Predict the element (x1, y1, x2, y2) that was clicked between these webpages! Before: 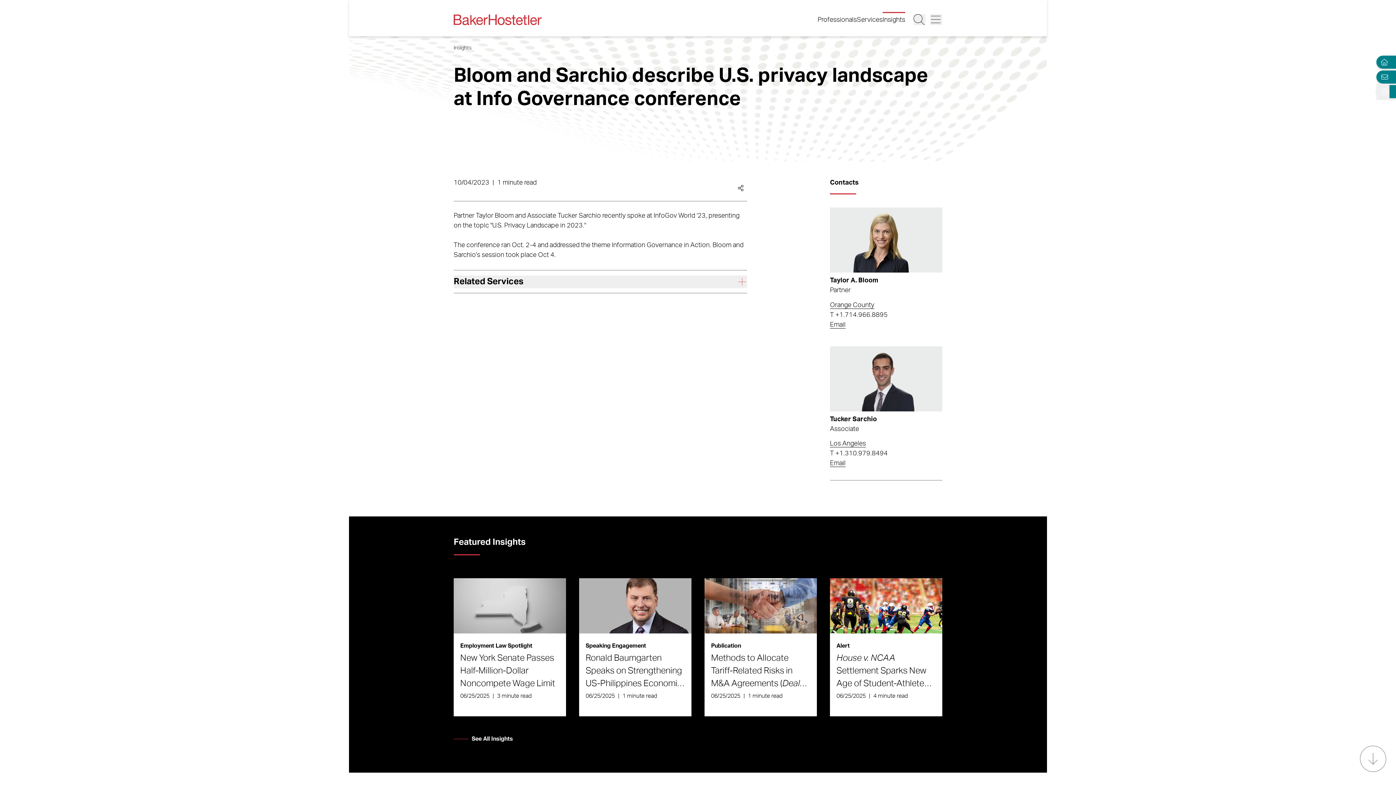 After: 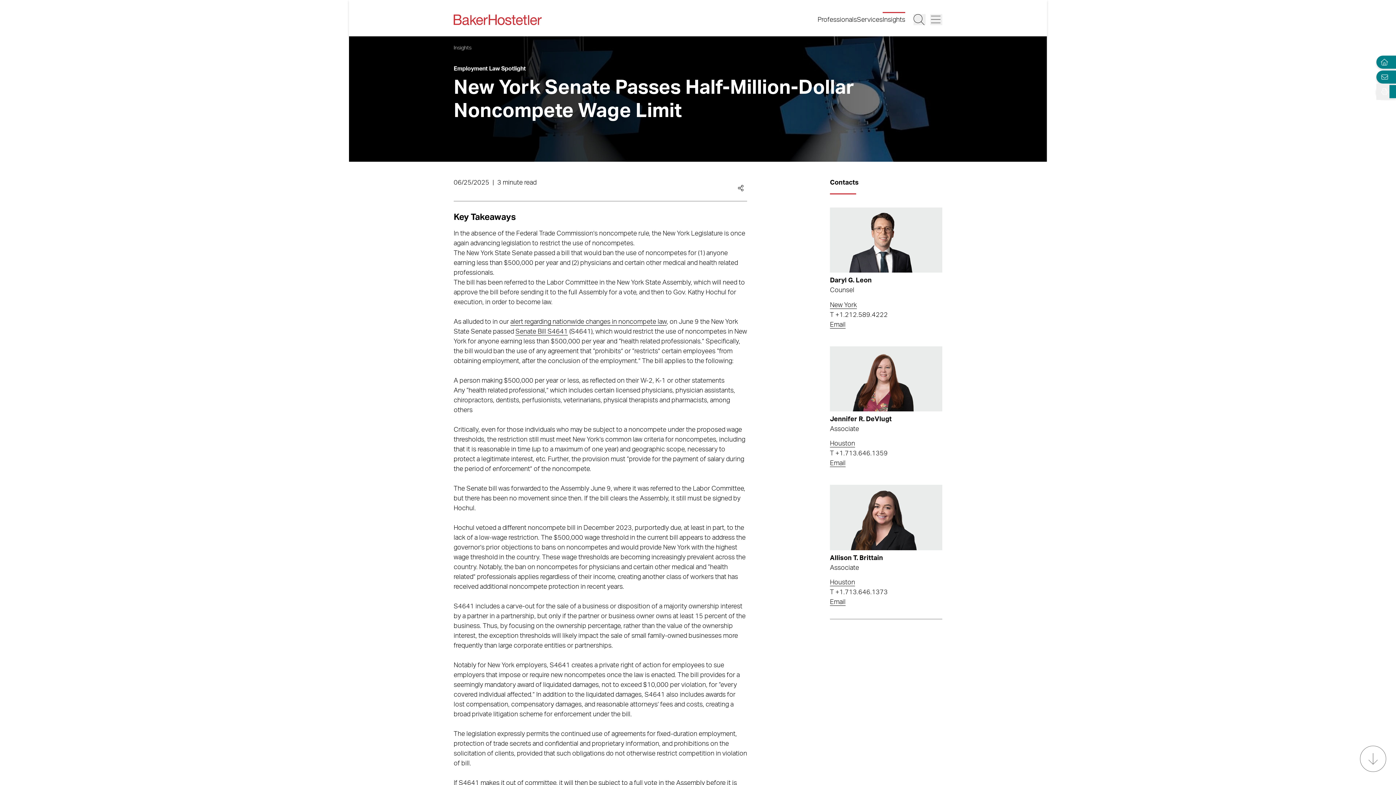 Action: label: Employment Law Spotlight

New York Senate Passes Half-Million-Dollar Noncompete Wage Limit

06/25/2025|3 minute read bbox: (453, 578, 566, 716)